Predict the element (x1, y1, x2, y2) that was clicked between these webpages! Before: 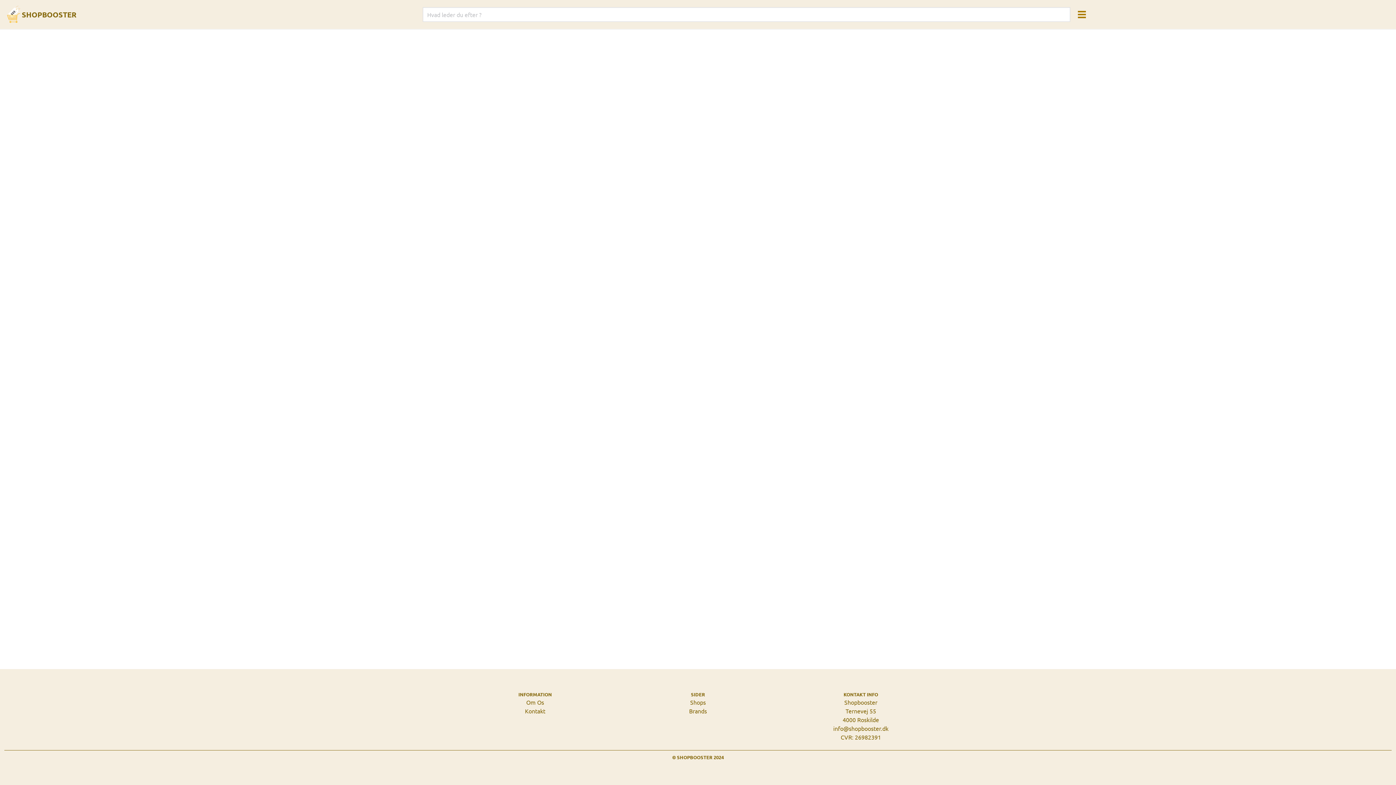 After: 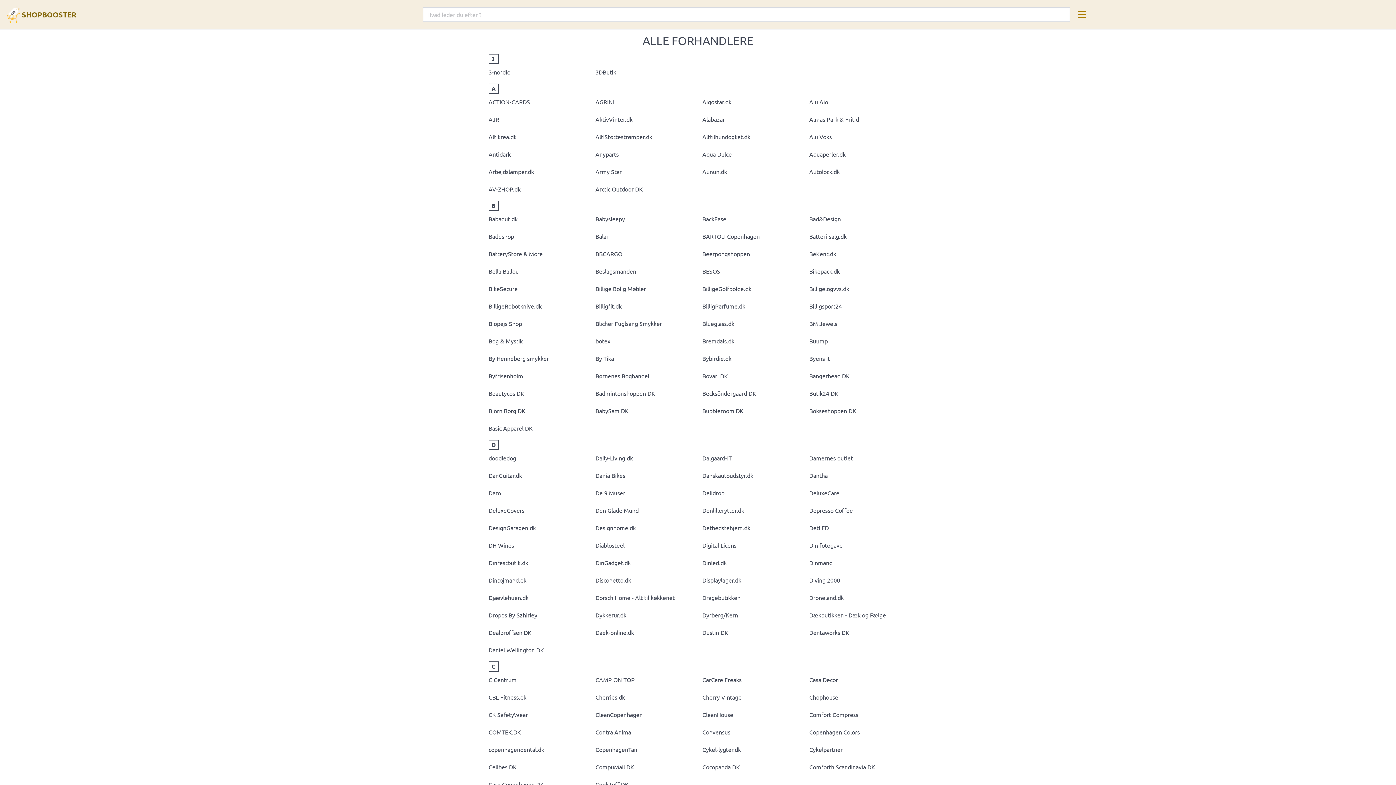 Action: label: Shops bbox: (690, 698, 706, 706)